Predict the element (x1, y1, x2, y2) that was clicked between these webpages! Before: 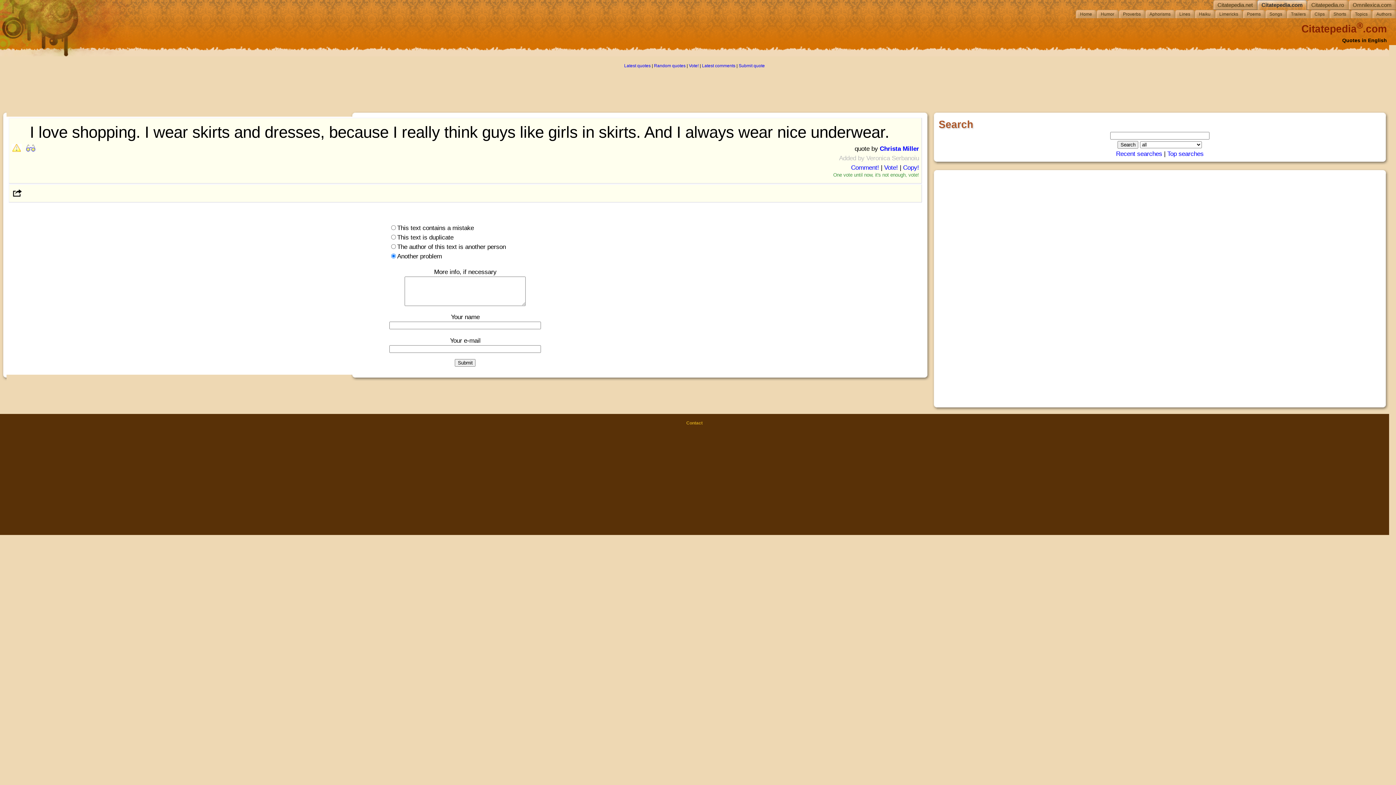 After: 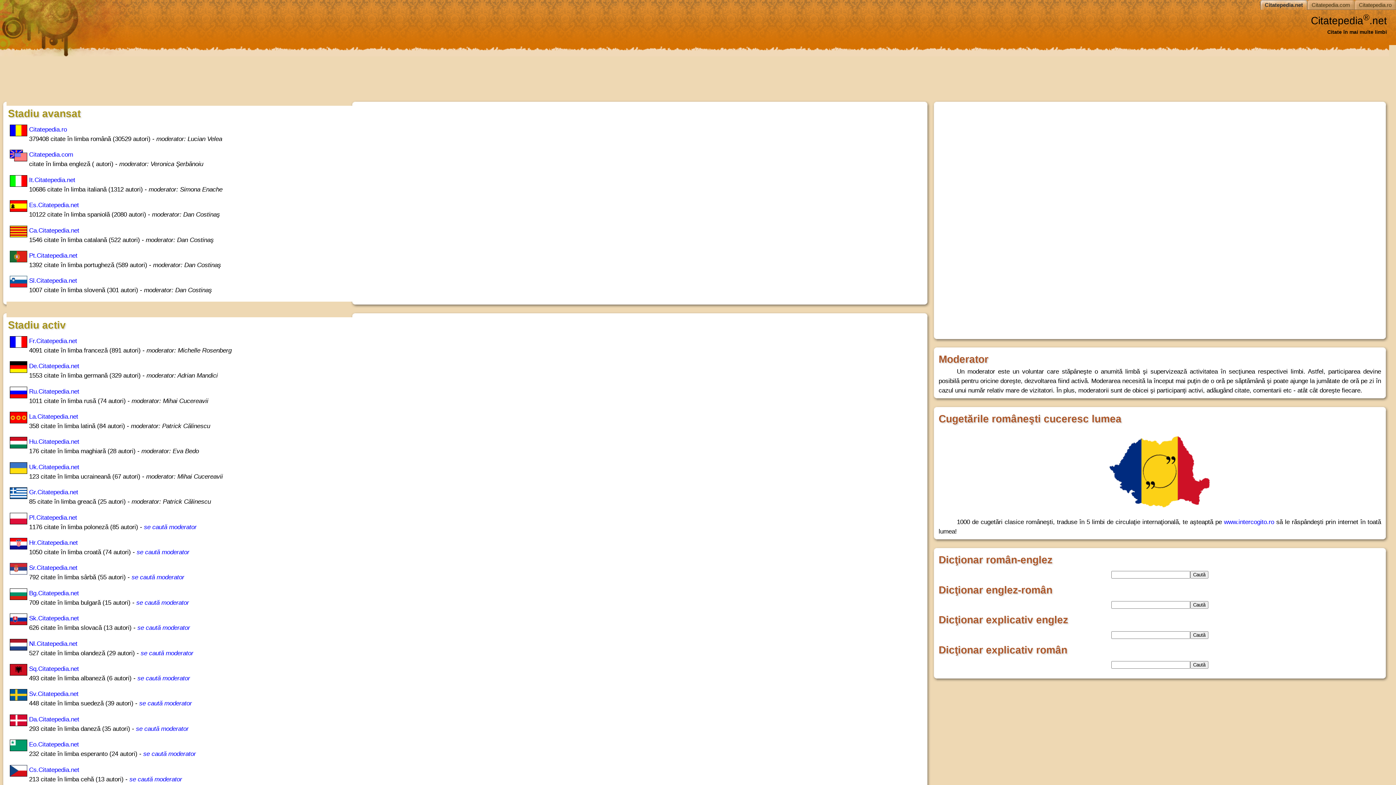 Action: bbox: (1216, 0, 1257, 9) label: Citatepedia.net